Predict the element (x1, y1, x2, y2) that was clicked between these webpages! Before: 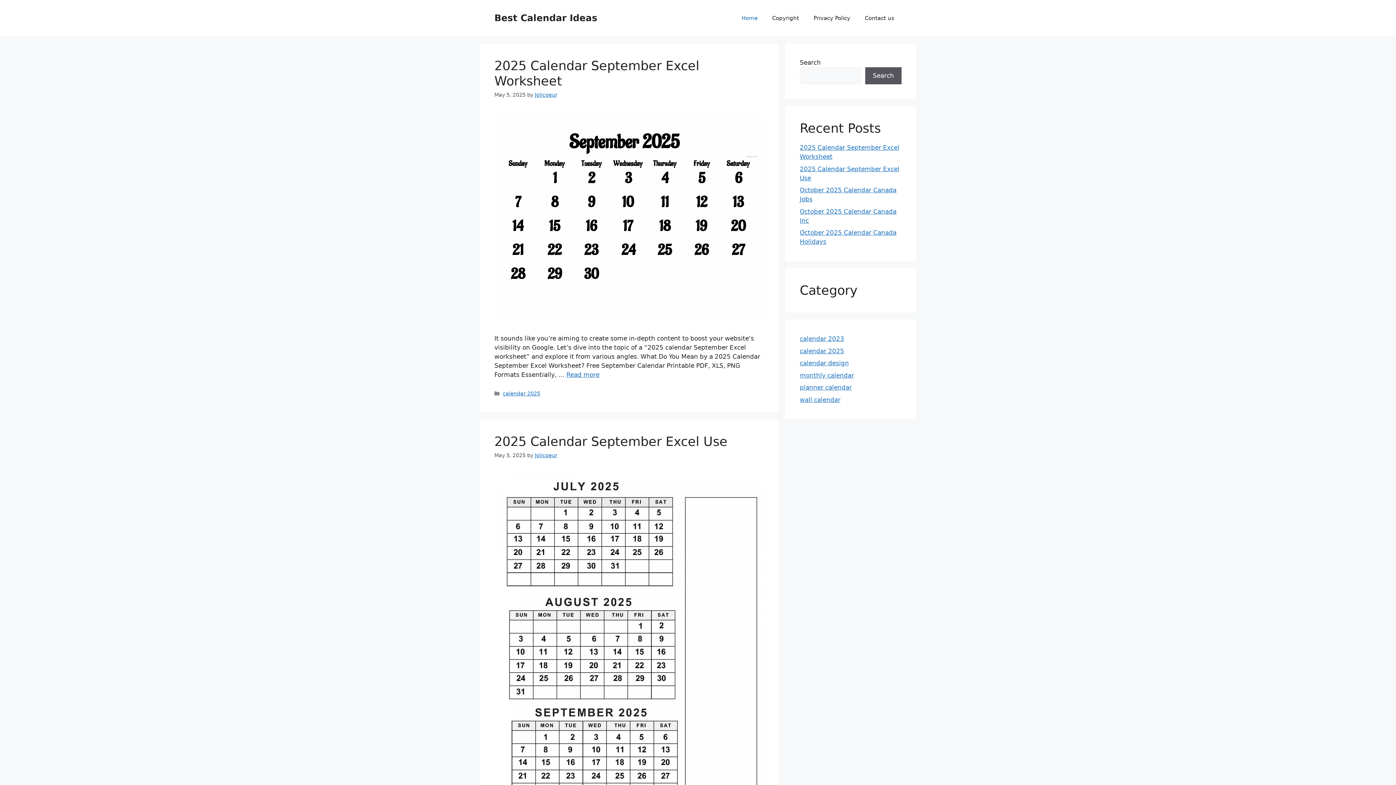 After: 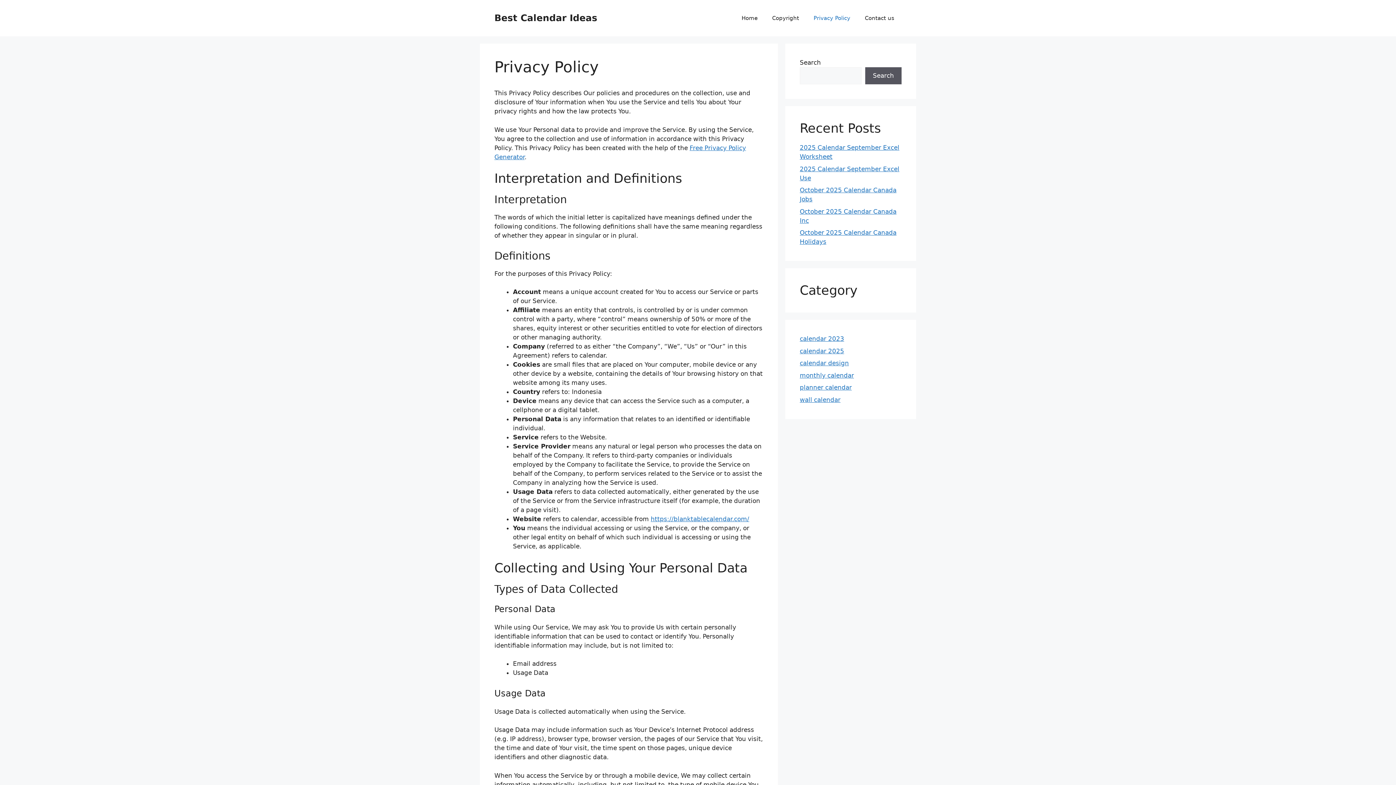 Action: label: Privacy Policy bbox: (806, 7, 857, 29)